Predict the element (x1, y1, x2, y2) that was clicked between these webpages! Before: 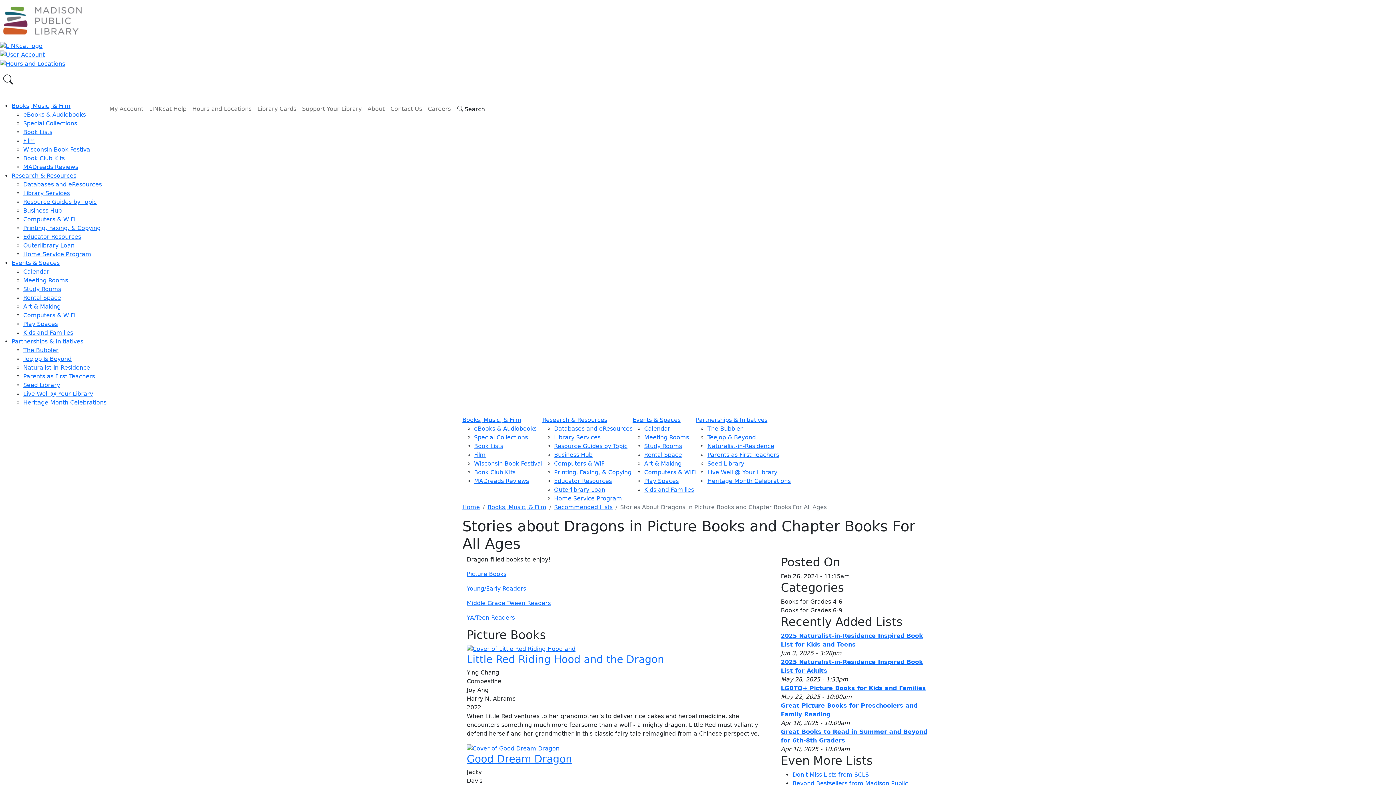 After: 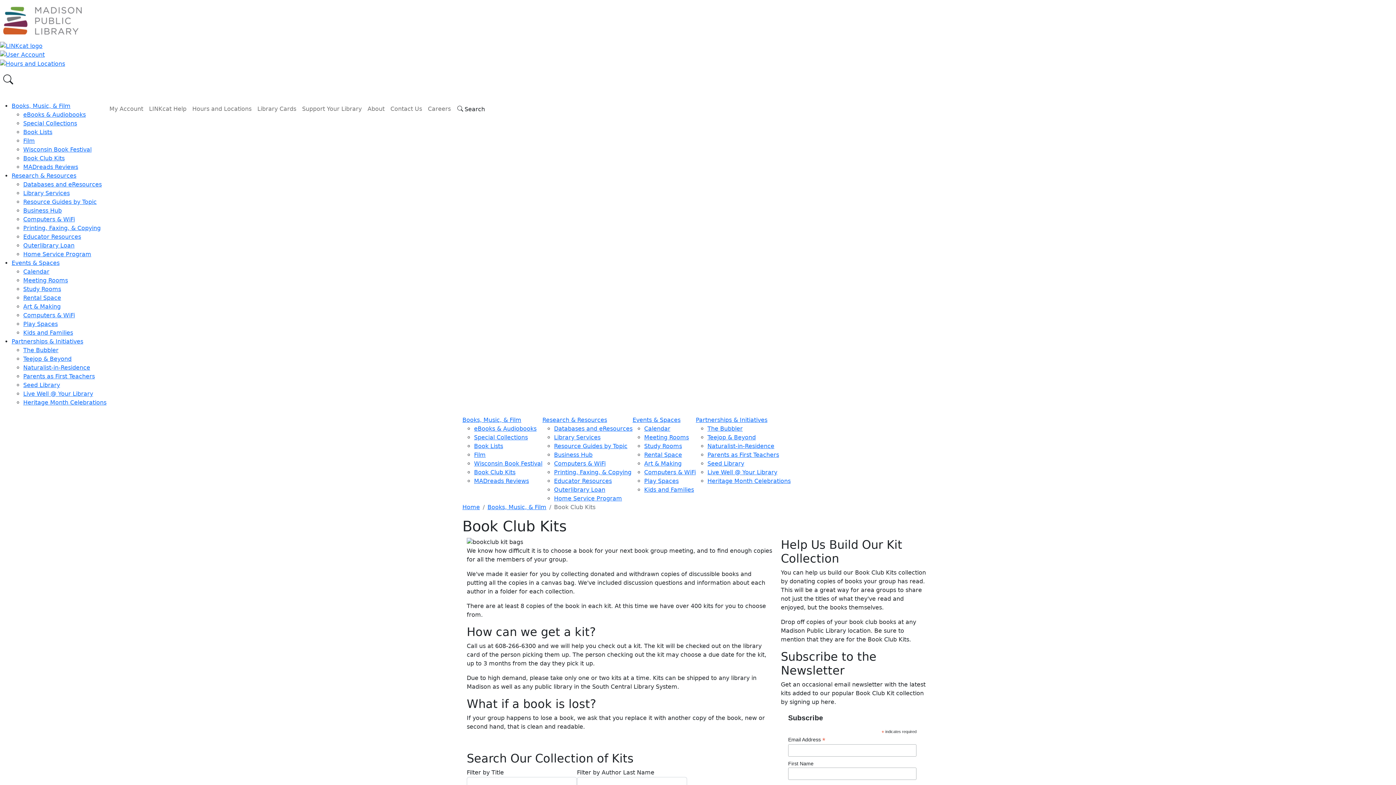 Action: bbox: (23, 154, 64, 161) label: Book Club Kits